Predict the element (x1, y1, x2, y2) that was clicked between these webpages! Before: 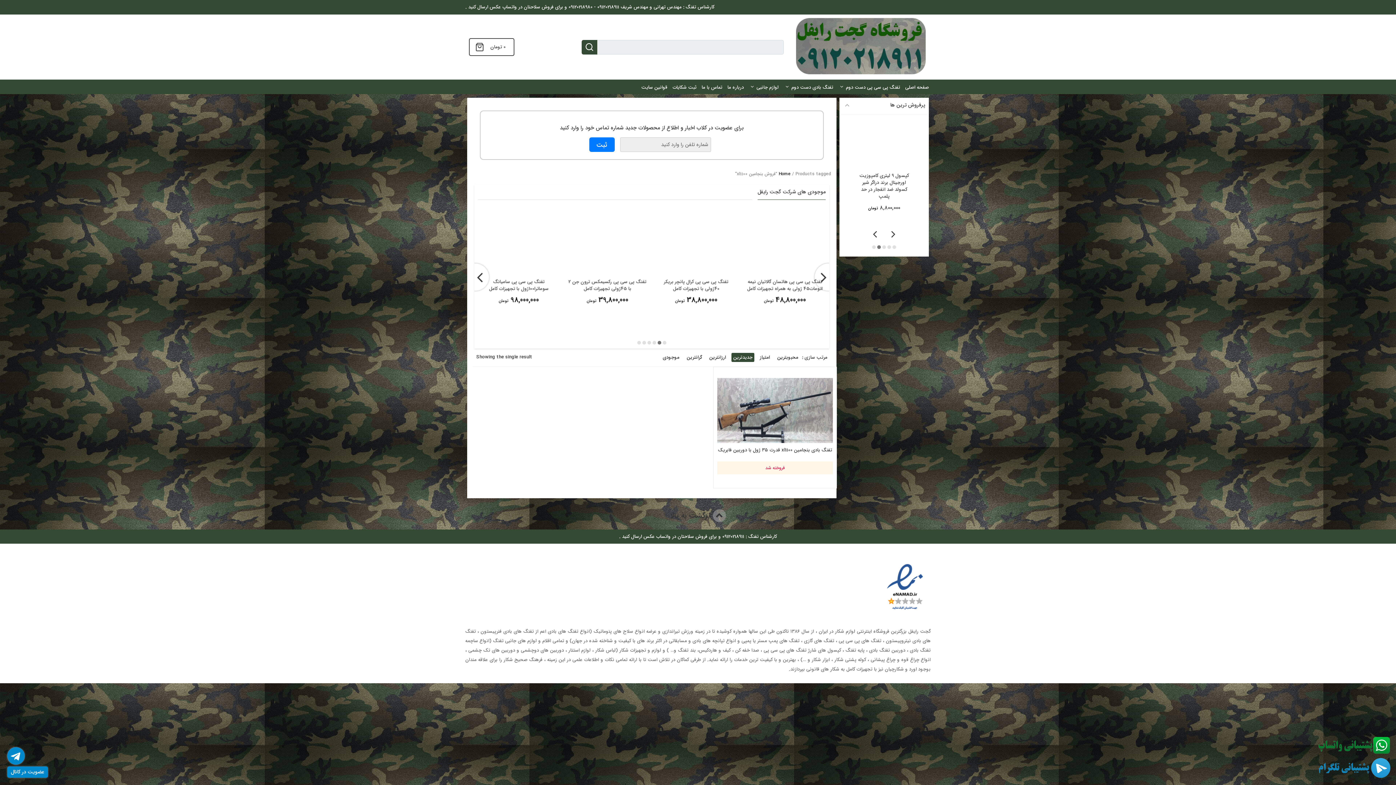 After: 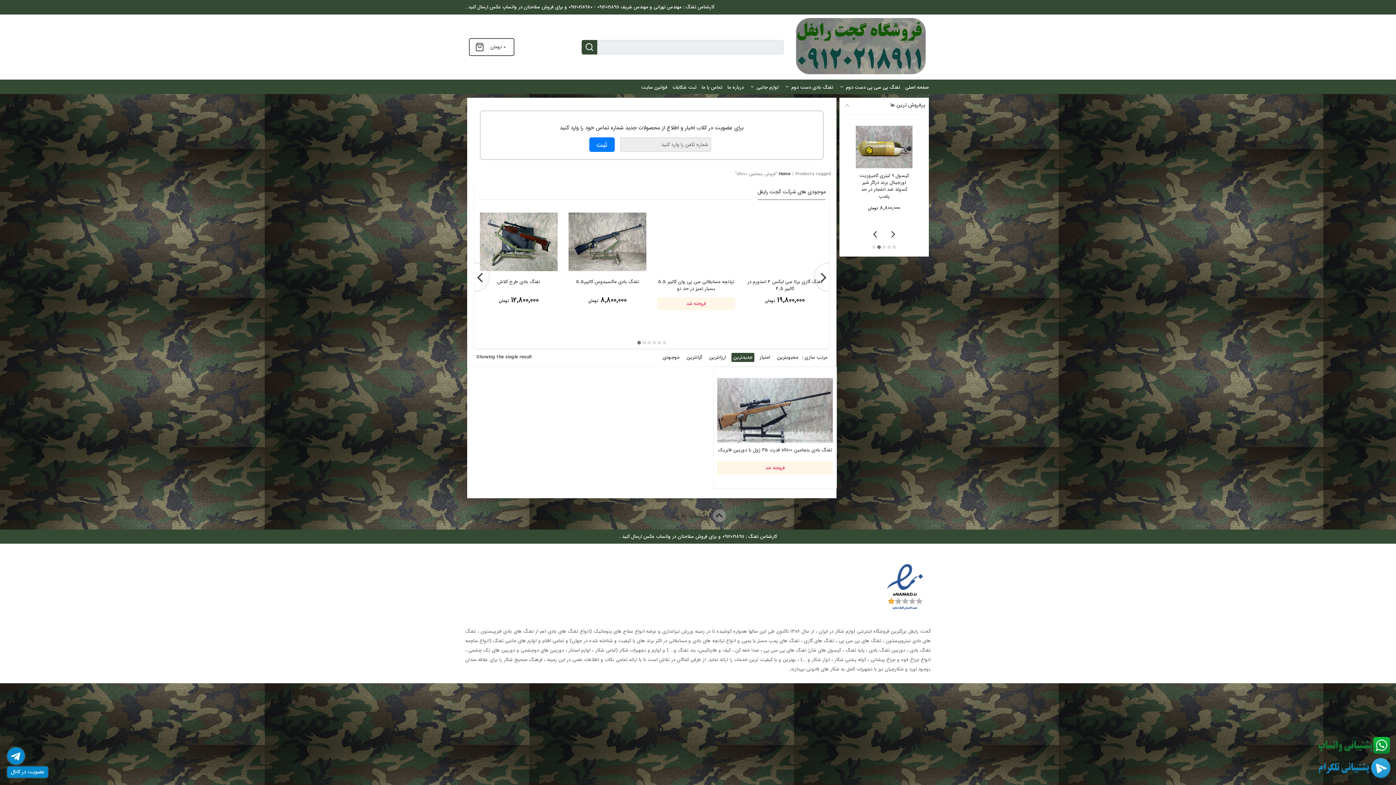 Action: bbox: (882, 243, 886, 250)